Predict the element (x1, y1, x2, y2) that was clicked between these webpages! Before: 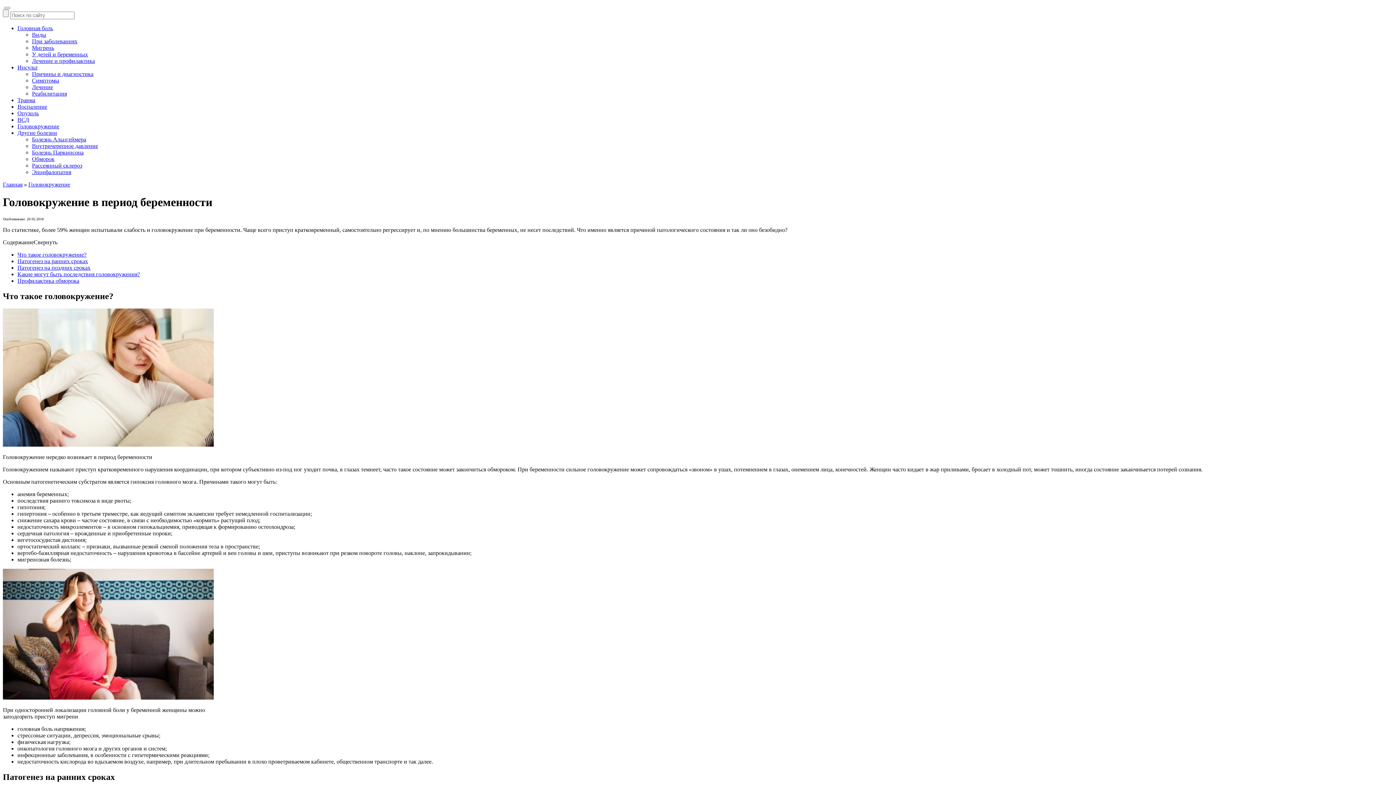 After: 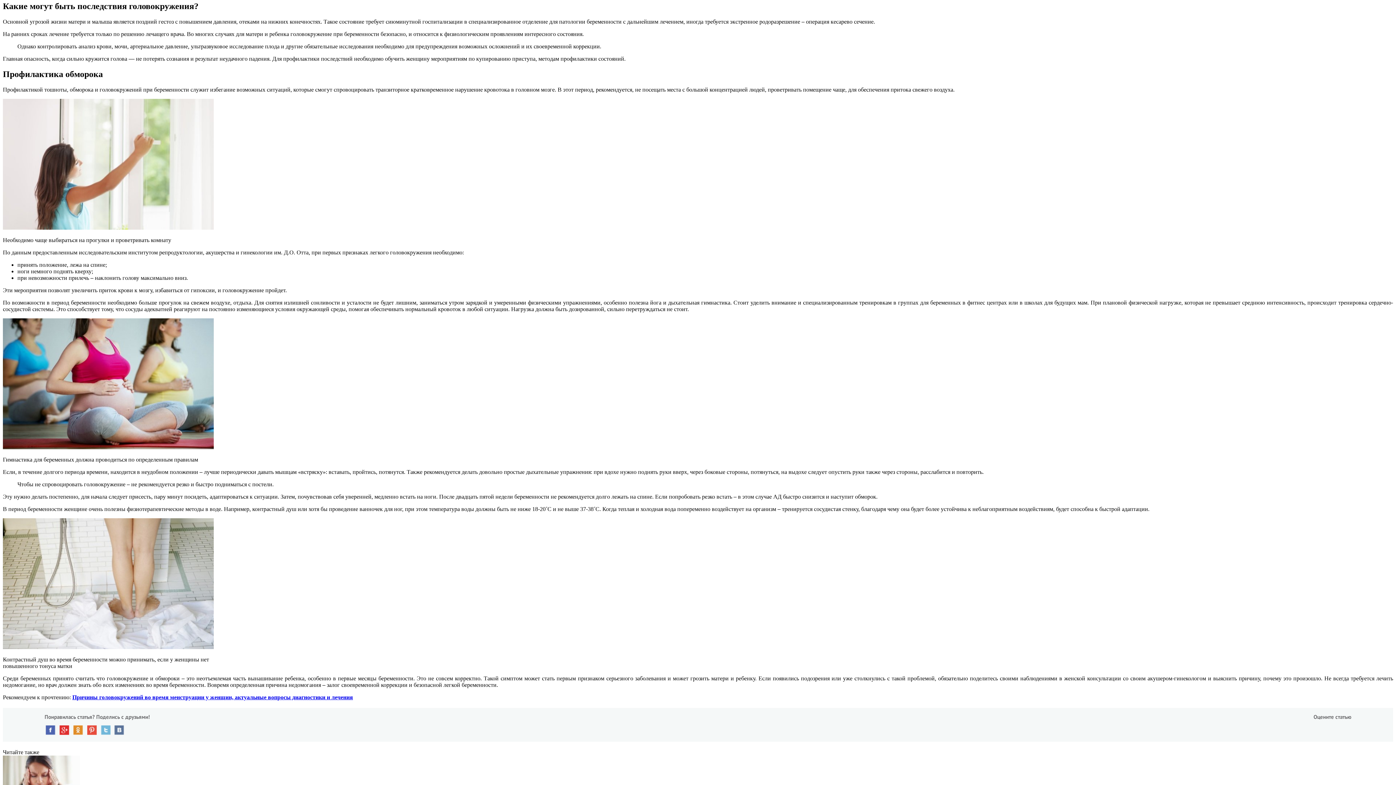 Action: label: Какие могут быть последствия головокружения? bbox: (17, 271, 140, 277)